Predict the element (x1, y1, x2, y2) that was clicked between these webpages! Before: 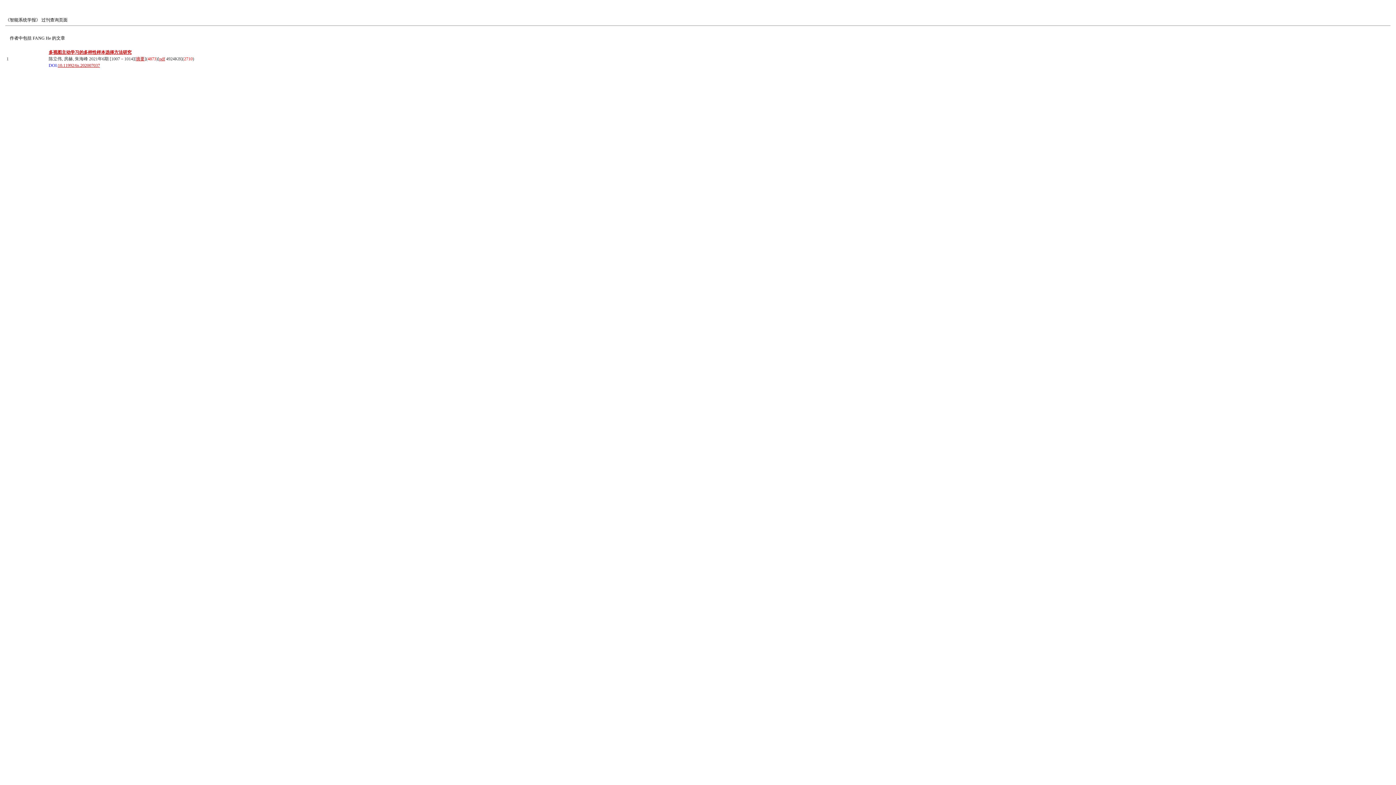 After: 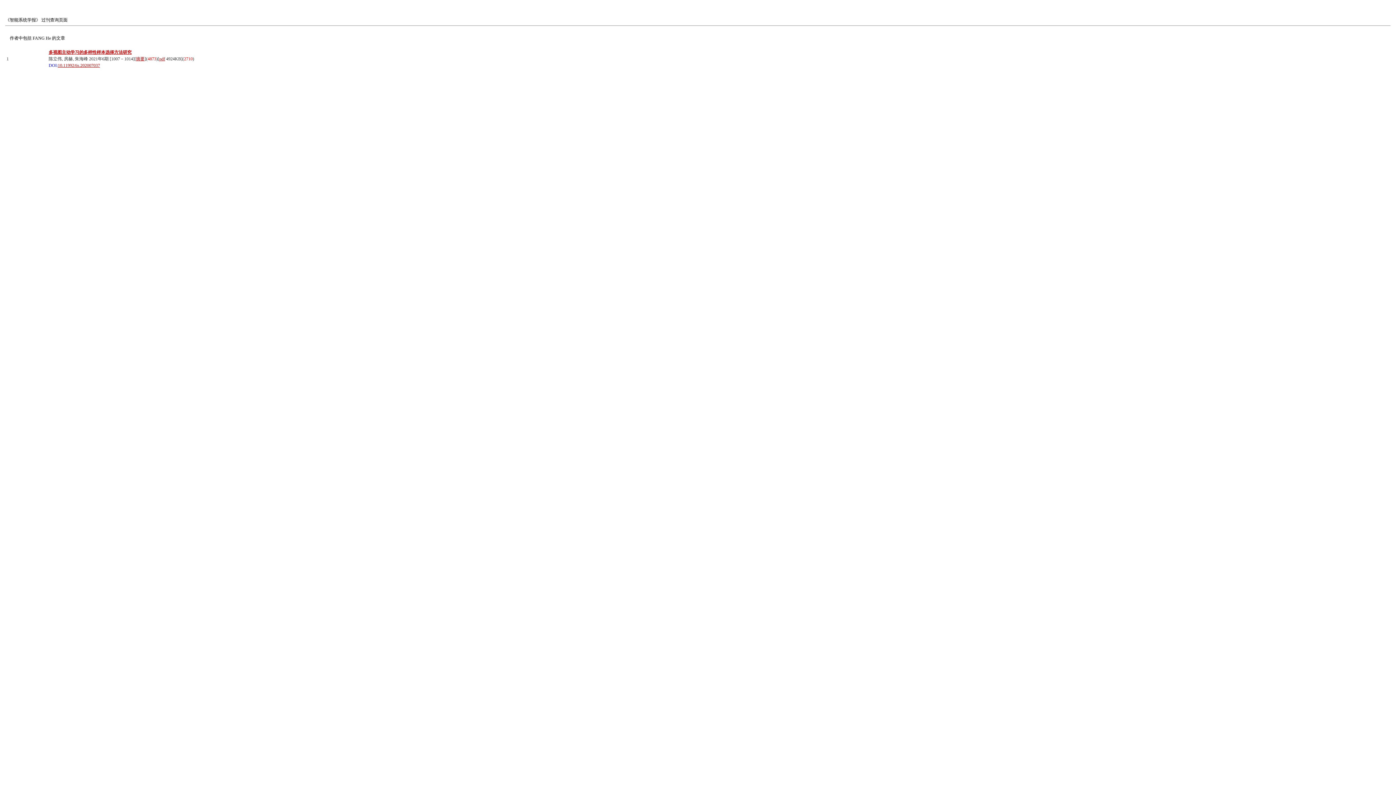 Action: label: 摘要 bbox: (136, 56, 144, 61)